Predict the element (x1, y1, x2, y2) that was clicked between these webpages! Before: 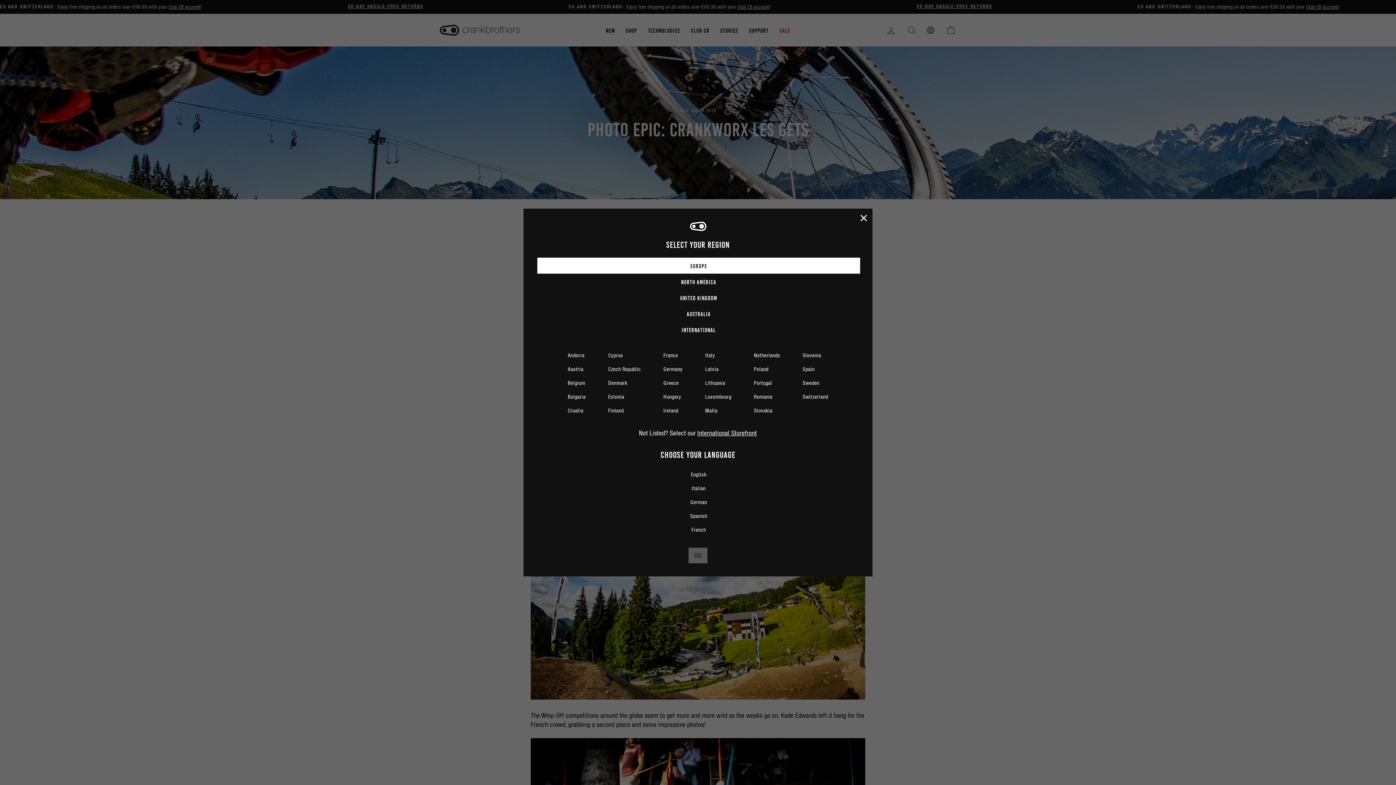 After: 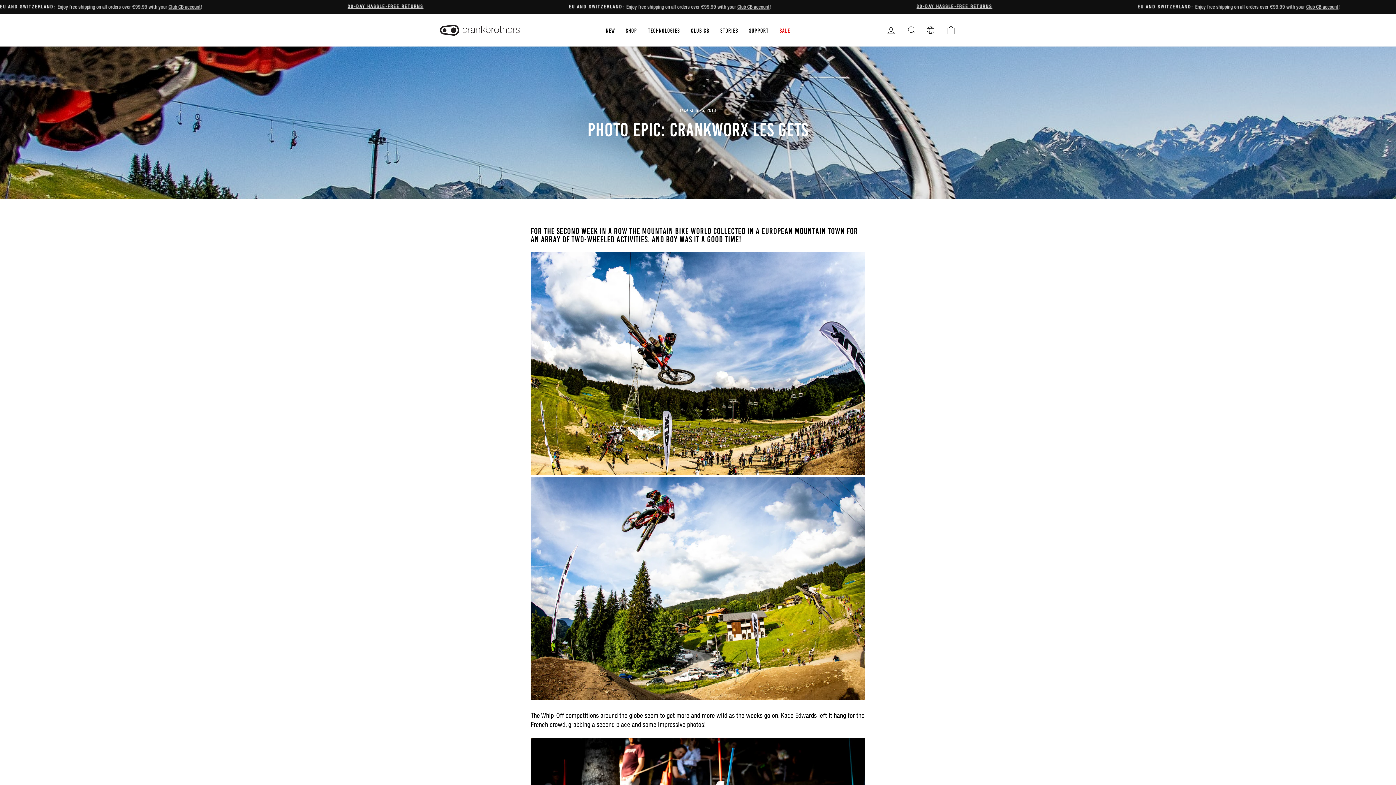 Action: bbox: (860, 214, 867, 220)